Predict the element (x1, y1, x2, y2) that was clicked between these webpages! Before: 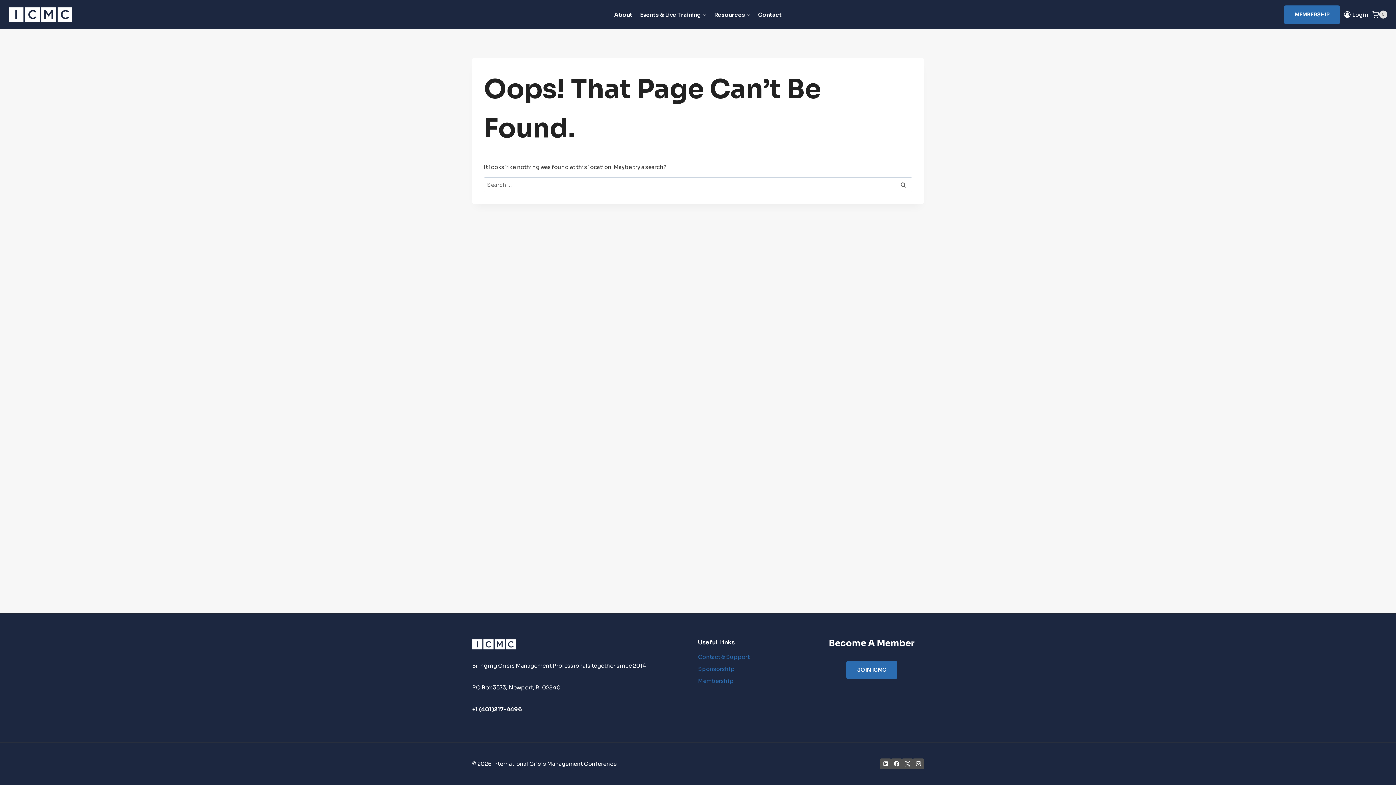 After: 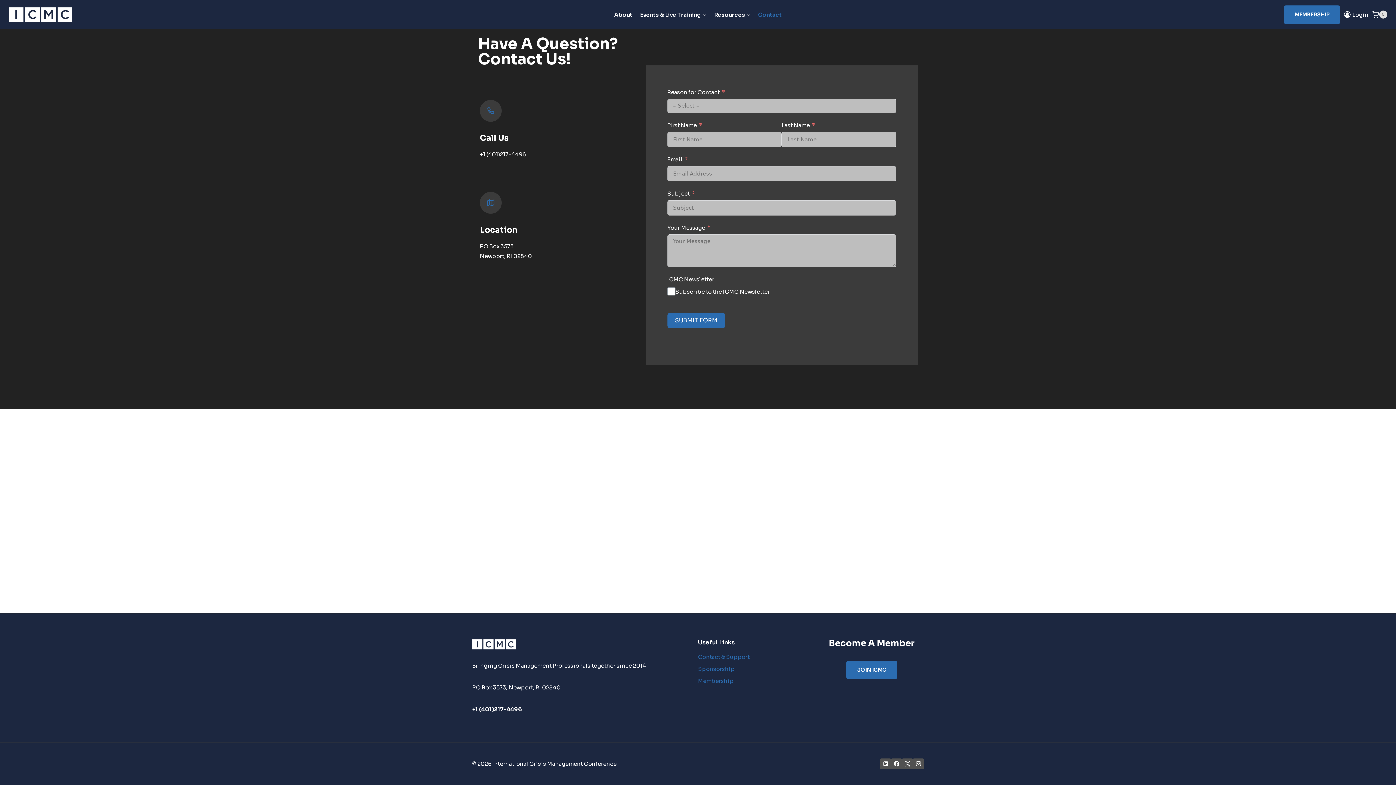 Action: label: Contact & Support bbox: (698, 651, 802, 663)